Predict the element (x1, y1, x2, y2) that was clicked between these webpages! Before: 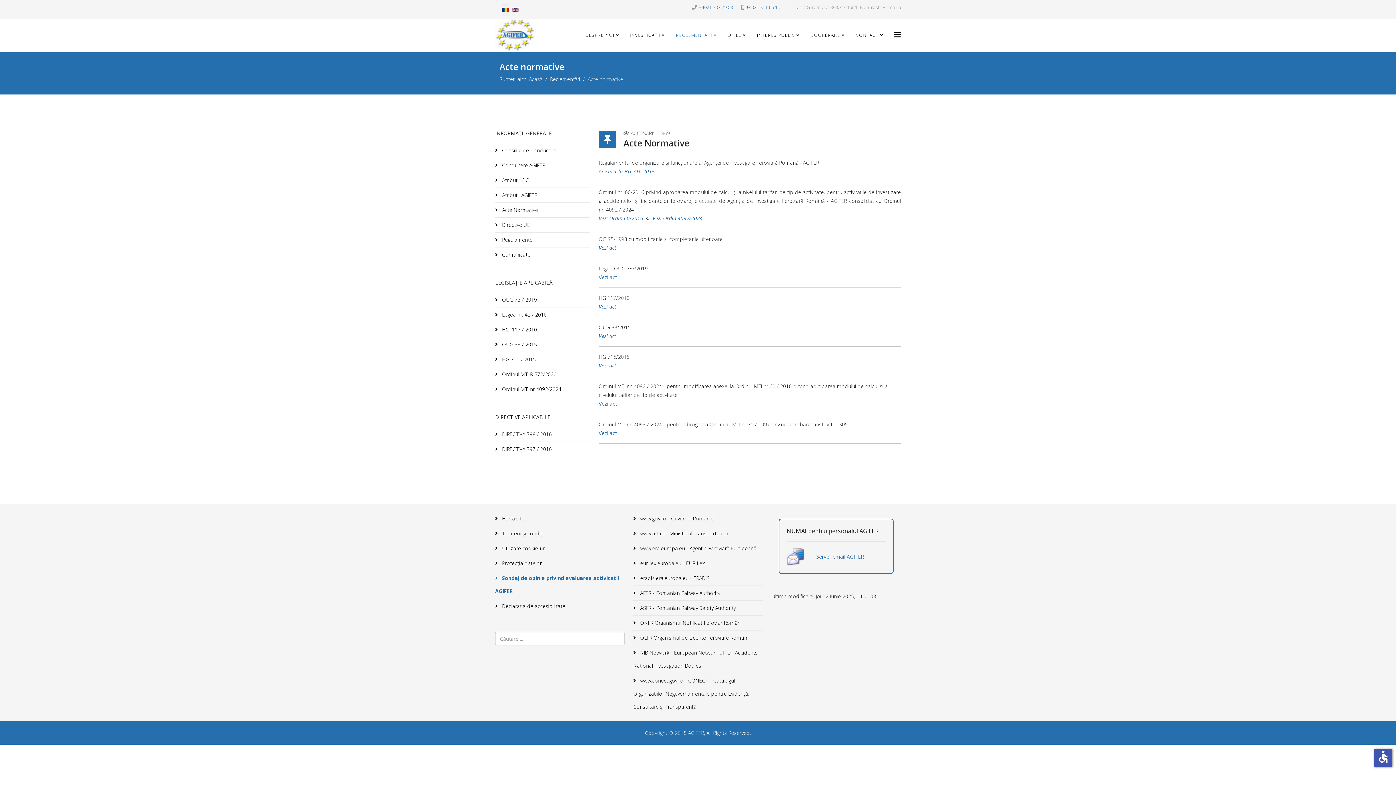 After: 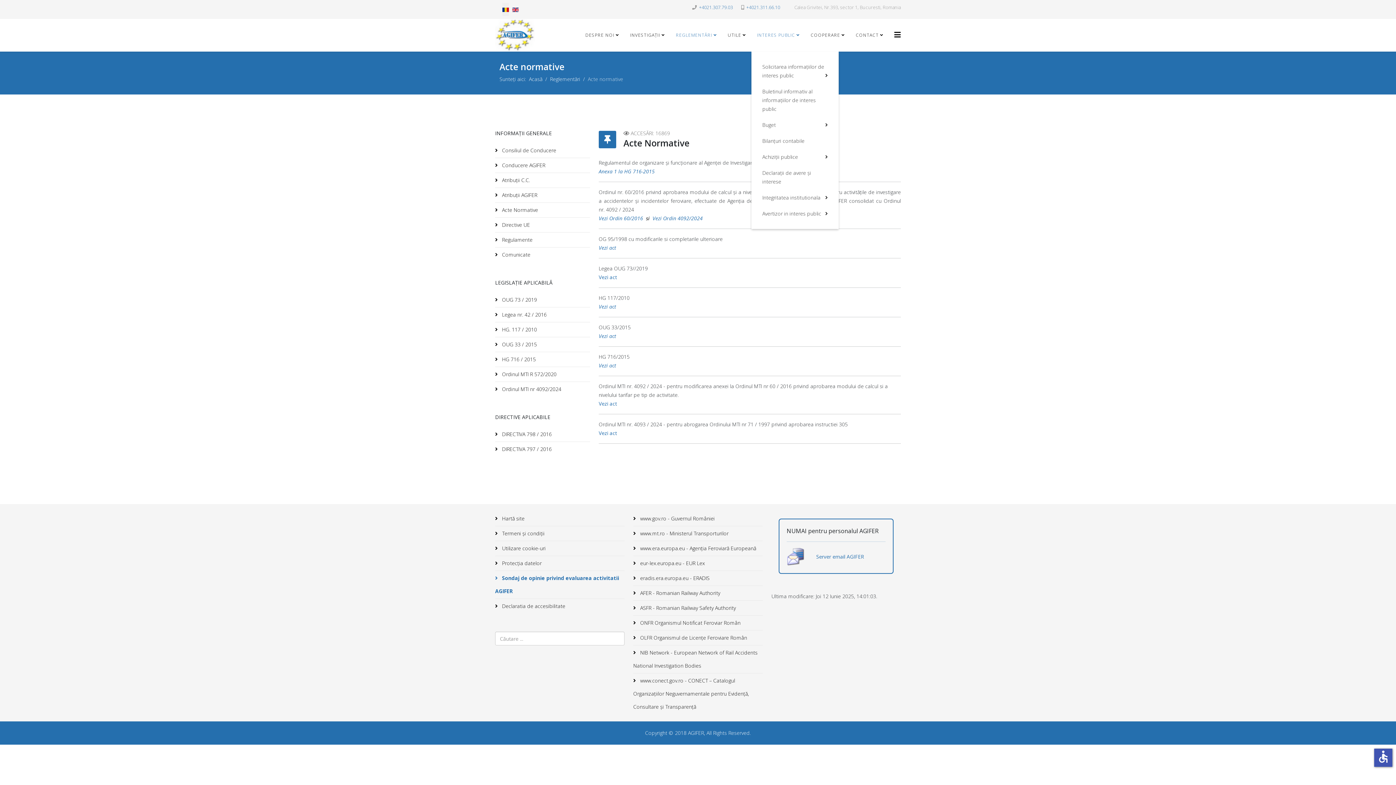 Action: label: INTERES PUBLIC bbox: (751, 18, 805, 51)